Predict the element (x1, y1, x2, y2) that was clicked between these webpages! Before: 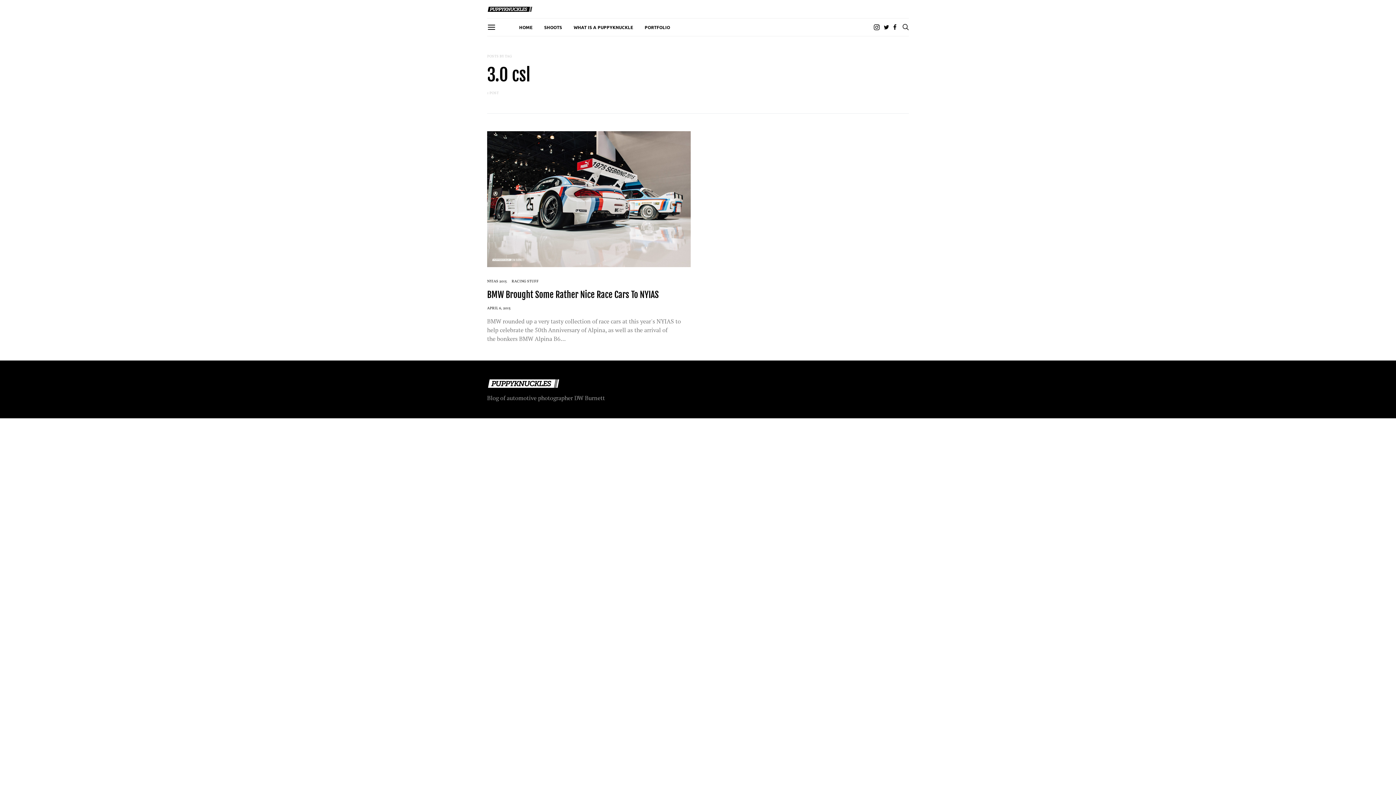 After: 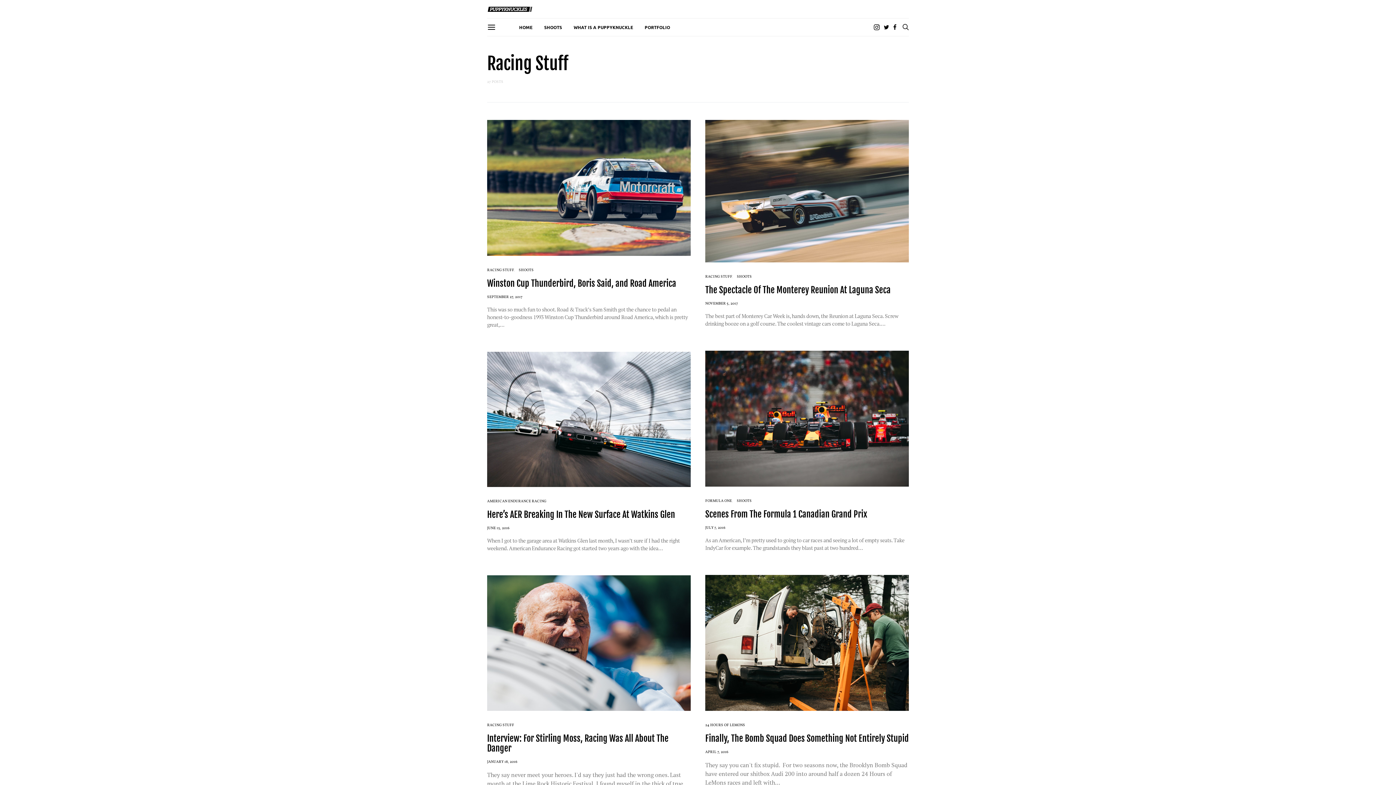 Action: bbox: (511, 278, 538, 284) label: RACING STUFF